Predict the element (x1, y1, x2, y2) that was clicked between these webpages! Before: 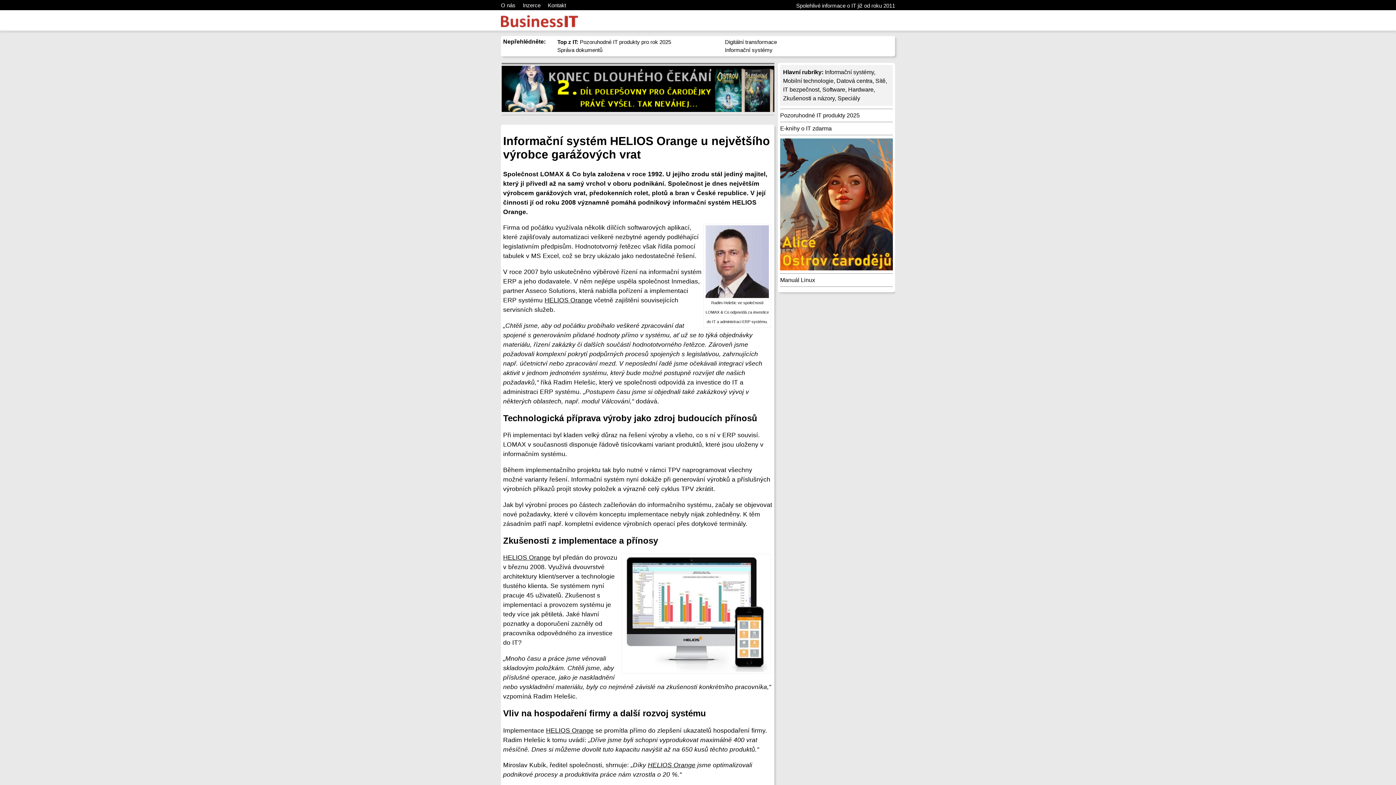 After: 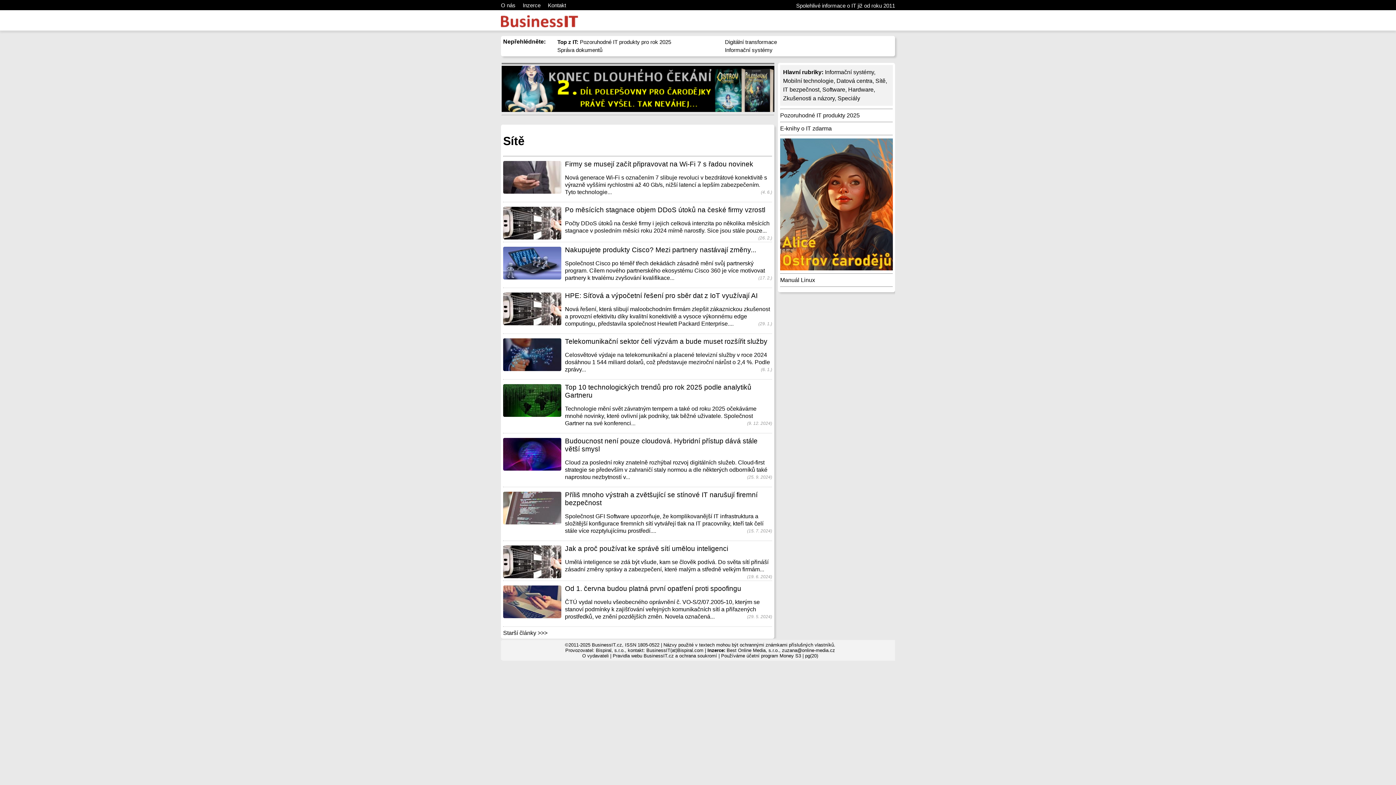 Action: label: Sítě bbox: (875, 77, 885, 84)